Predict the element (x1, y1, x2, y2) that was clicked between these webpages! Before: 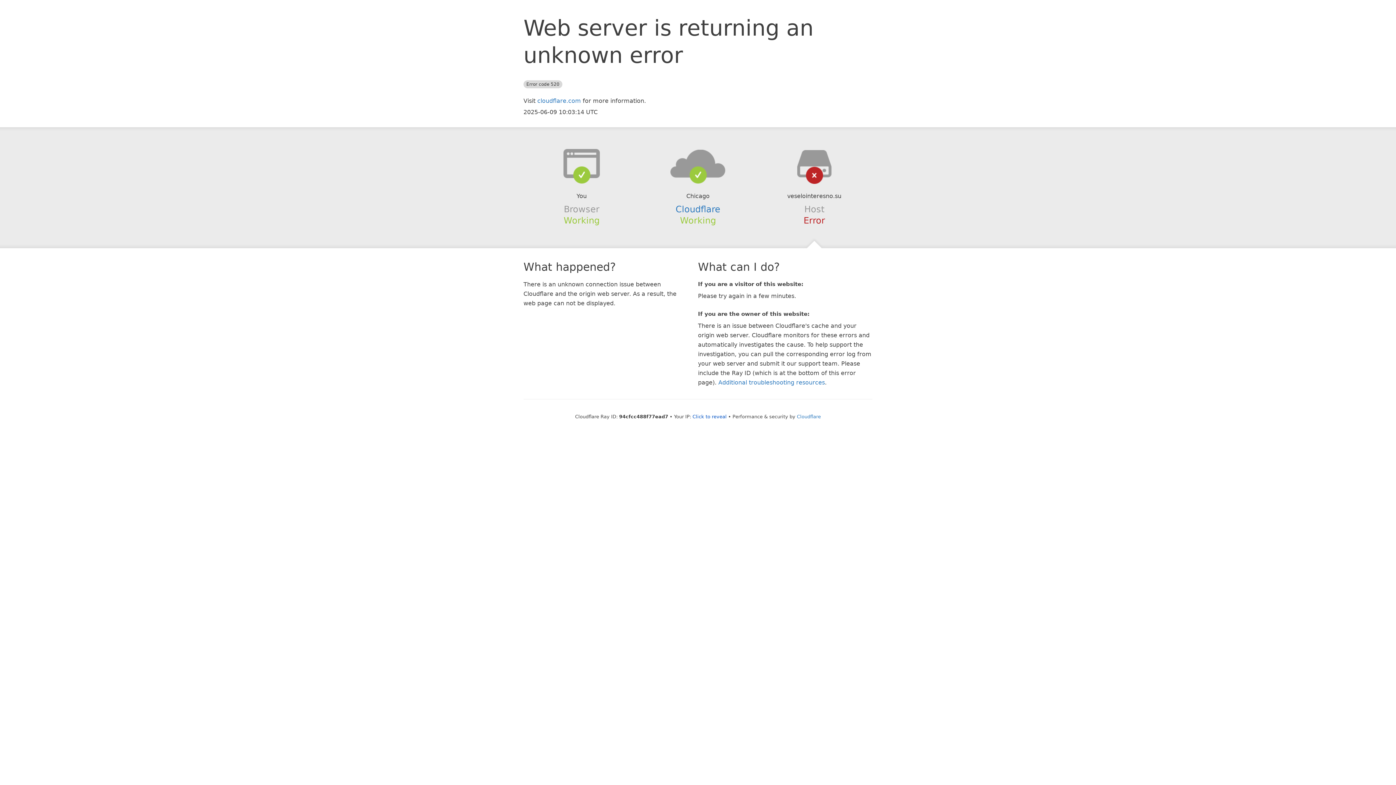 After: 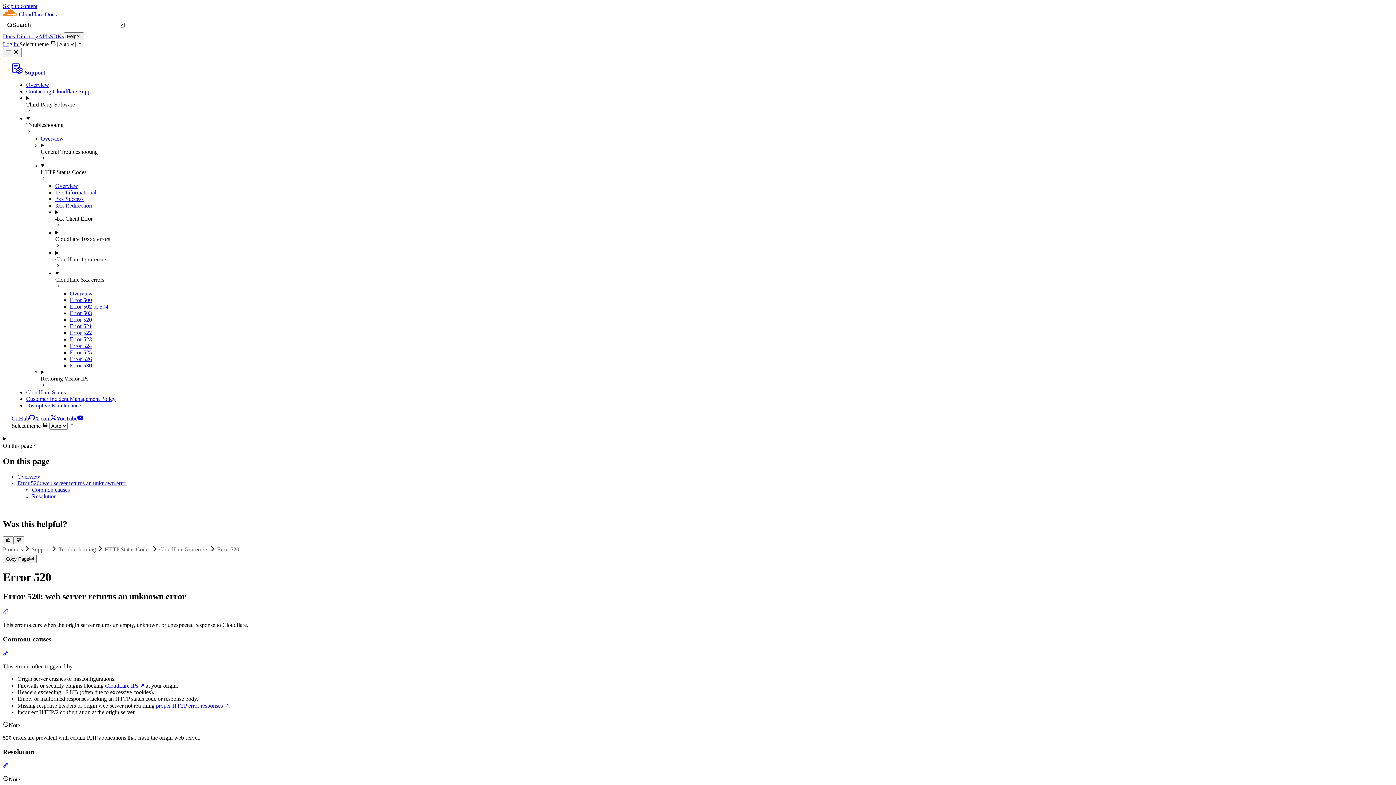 Action: bbox: (718, 379, 825, 386) label: Additional troubleshooting resources